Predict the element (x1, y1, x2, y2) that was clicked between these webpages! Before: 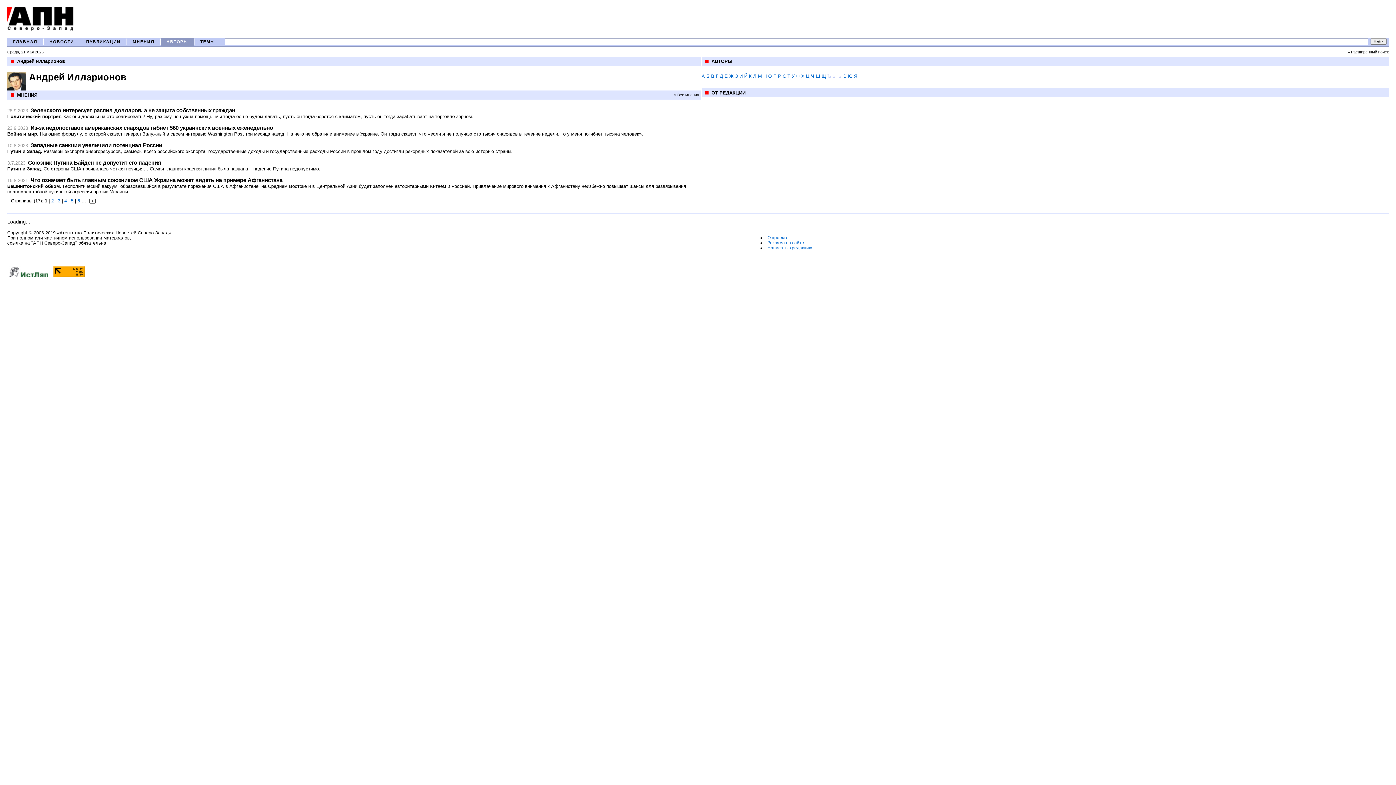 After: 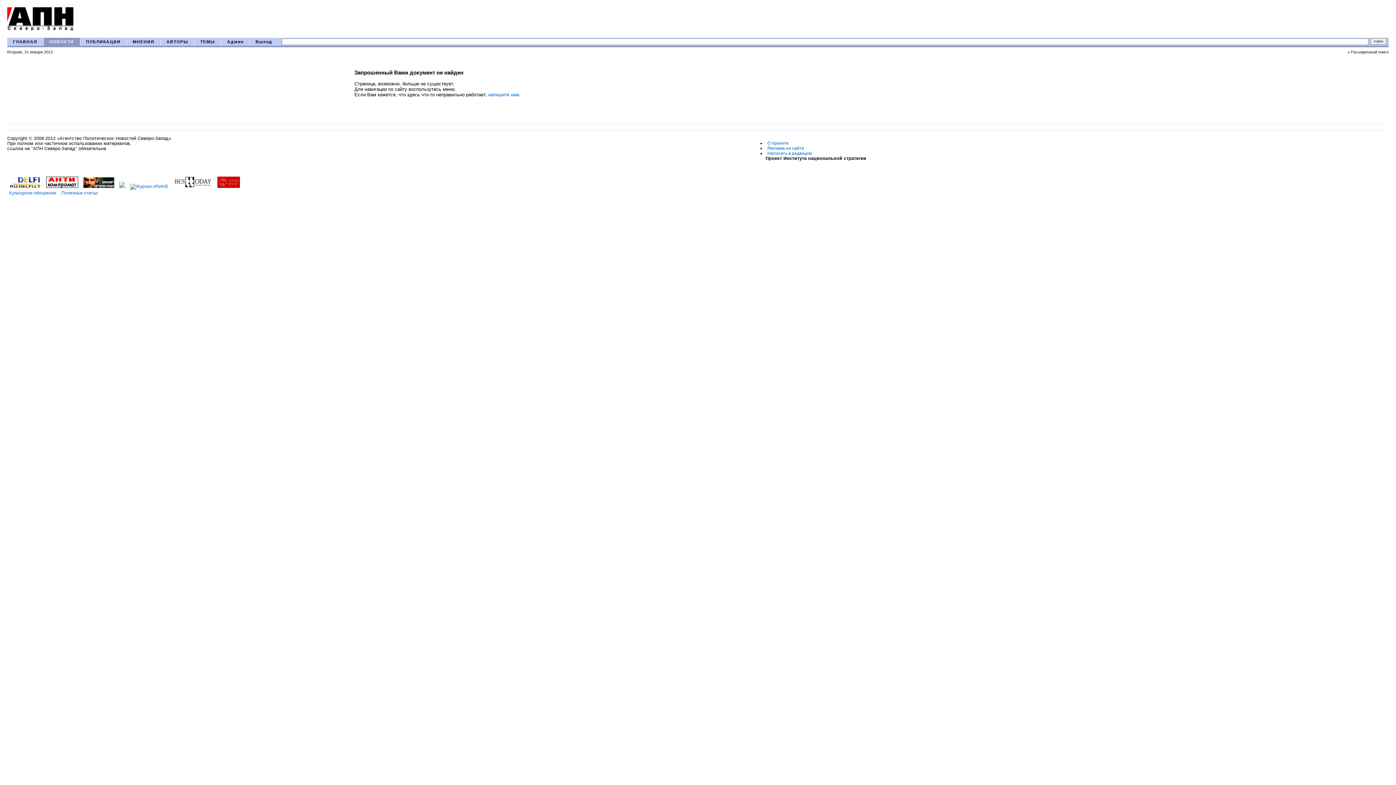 Action: label: » Расширенный поиск bbox: (1348, 49, 1389, 54)